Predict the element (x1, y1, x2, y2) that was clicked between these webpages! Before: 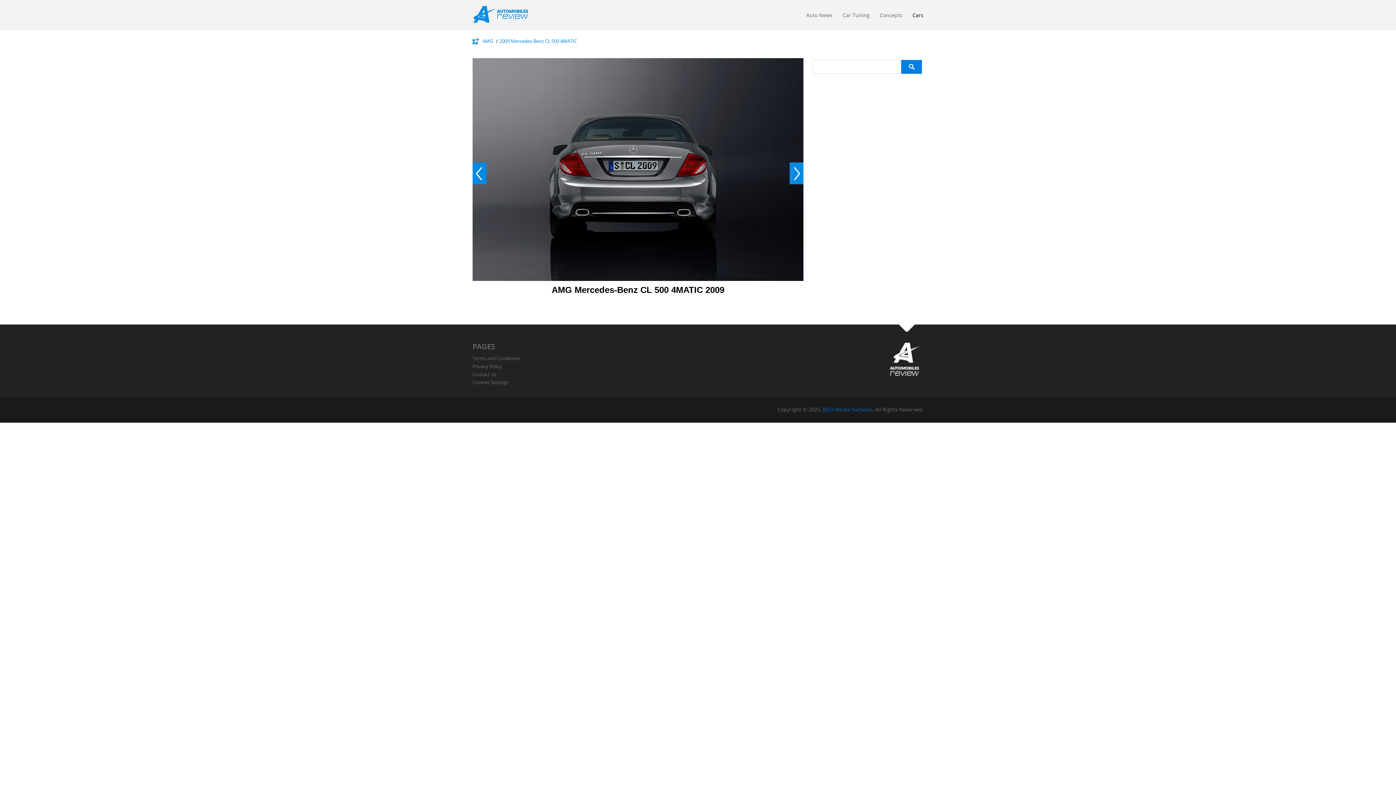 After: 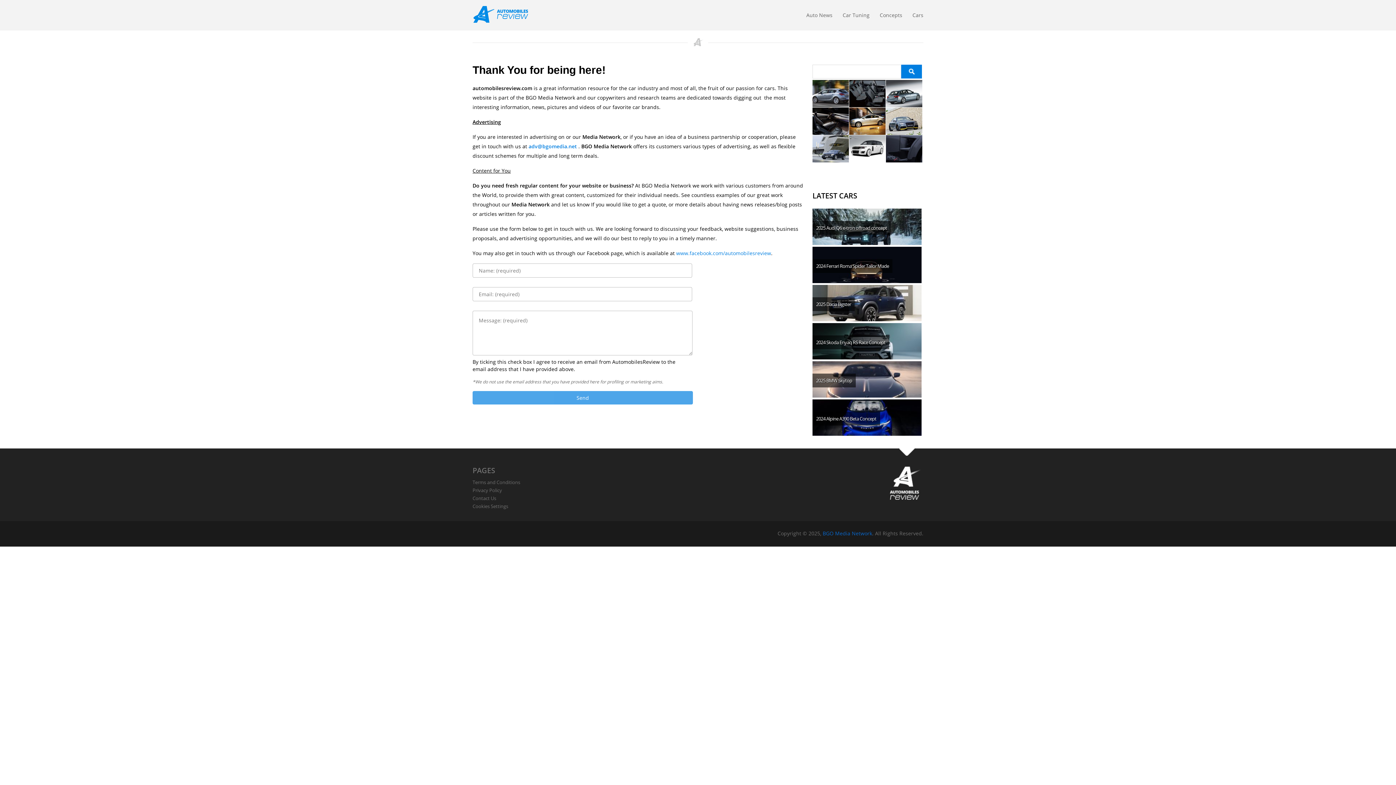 Action: bbox: (472, 371, 496, 377) label: Contact Us